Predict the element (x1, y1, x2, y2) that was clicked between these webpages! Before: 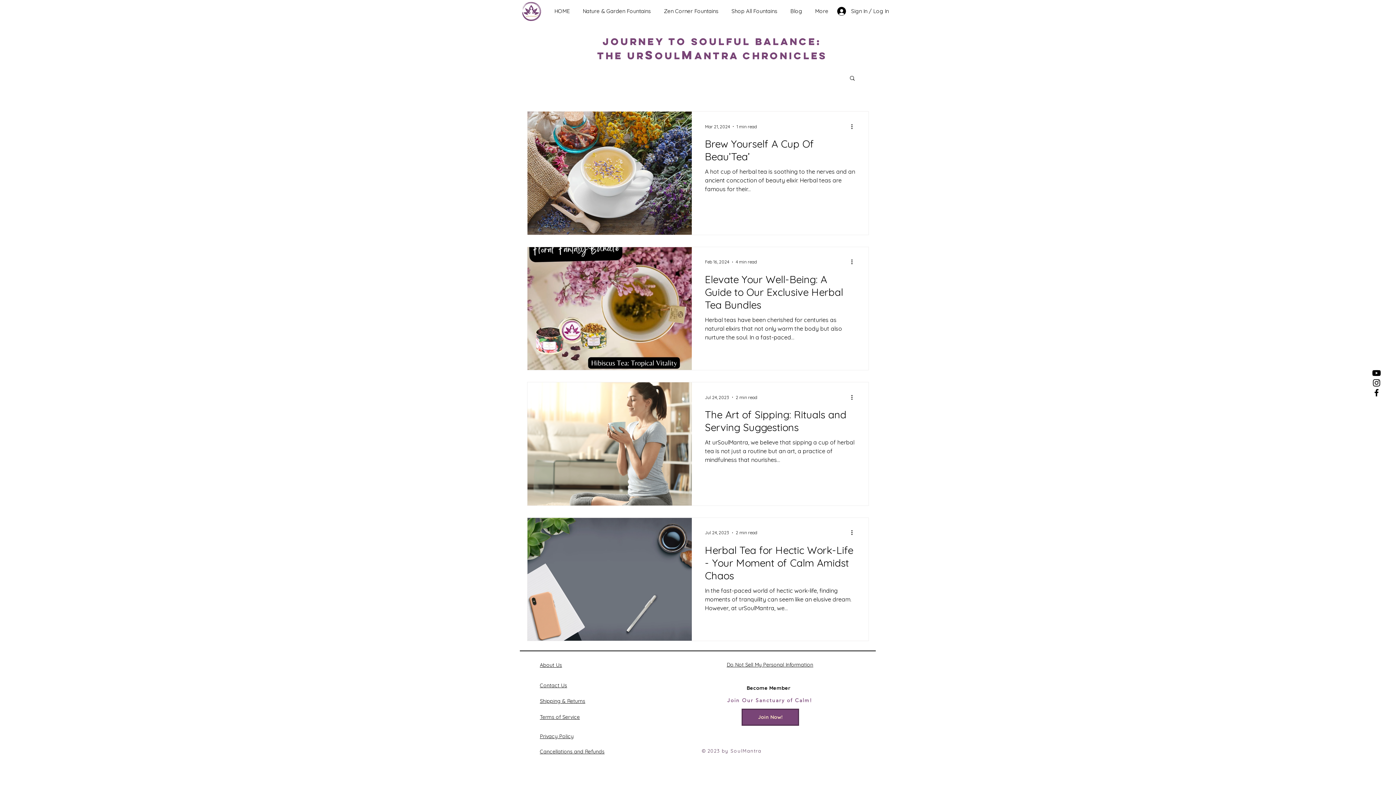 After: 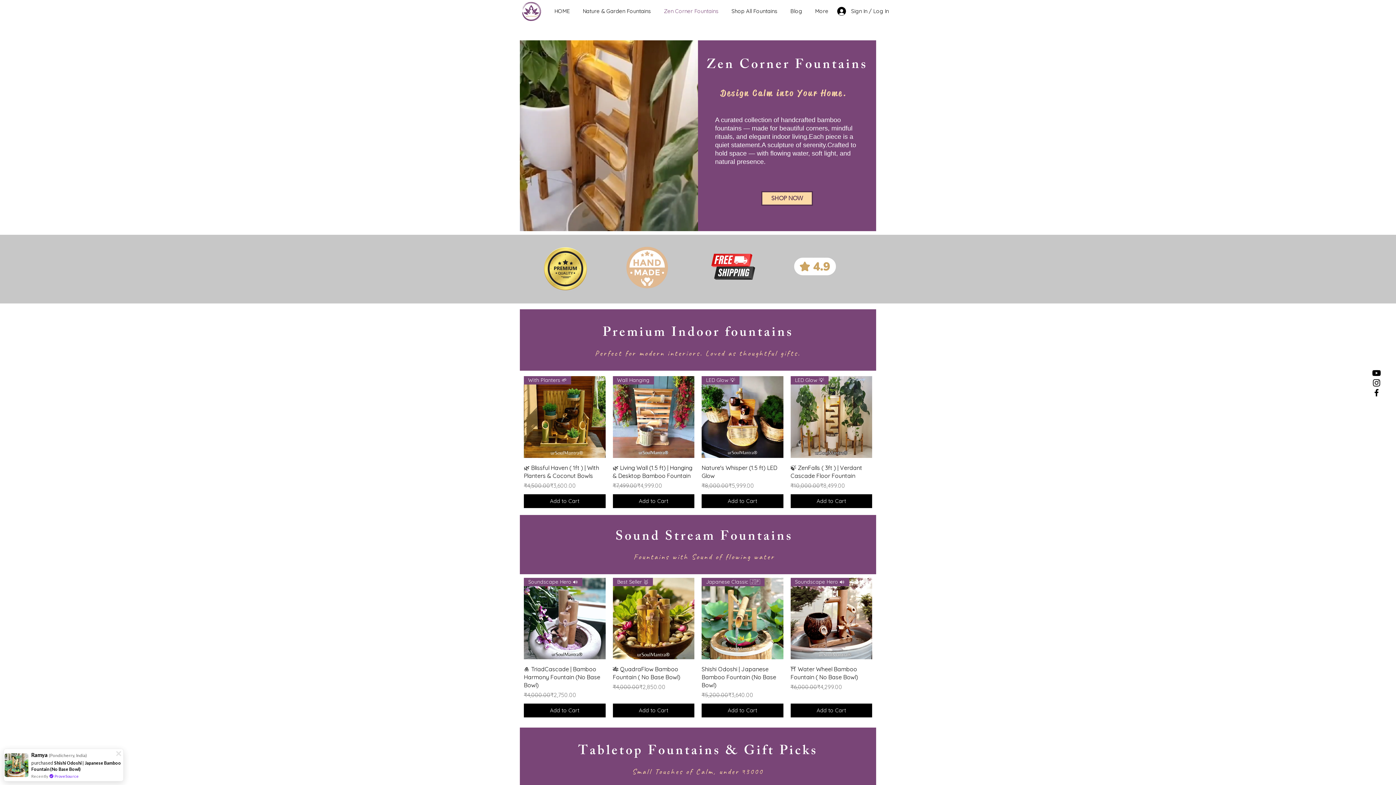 Action: label: Zen Corner Fountains bbox: (658, 2, 726, 20)